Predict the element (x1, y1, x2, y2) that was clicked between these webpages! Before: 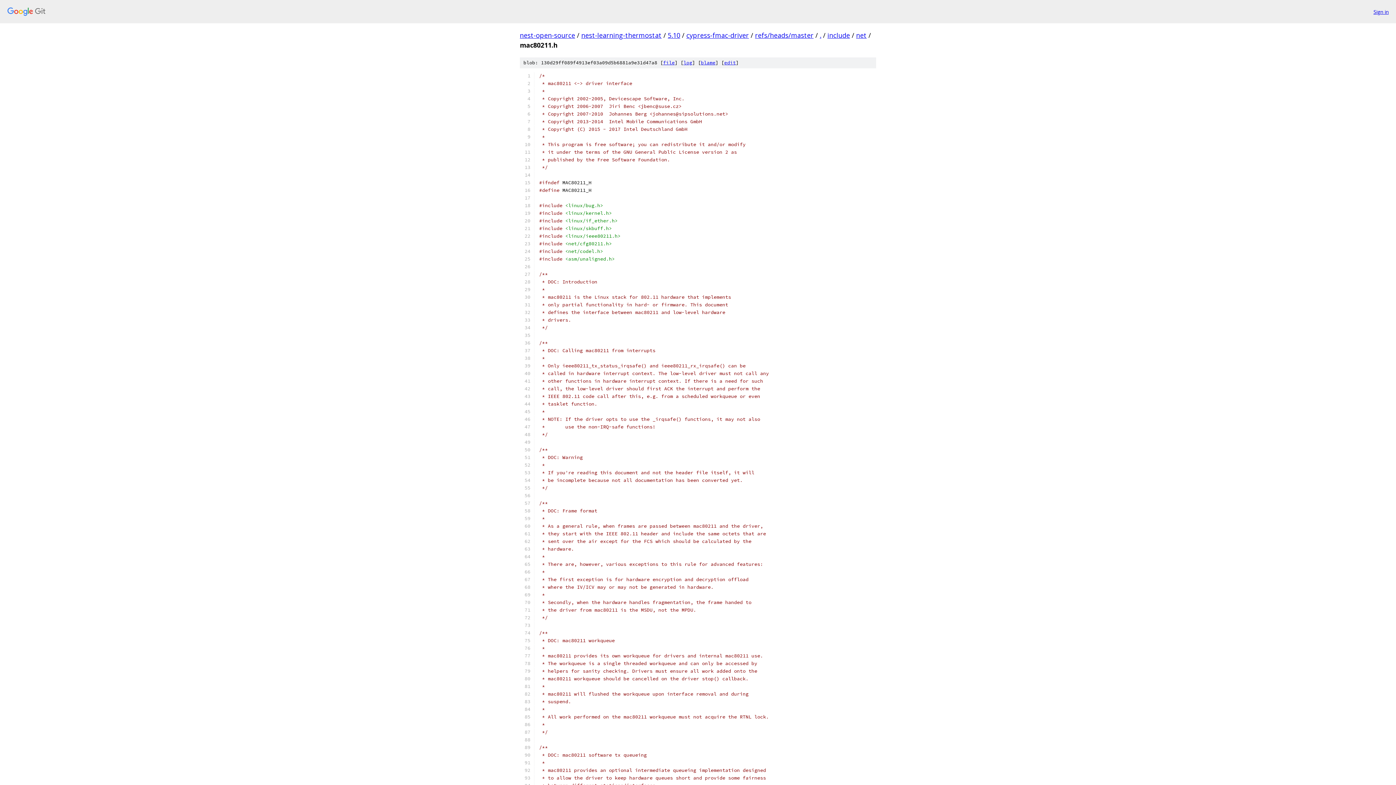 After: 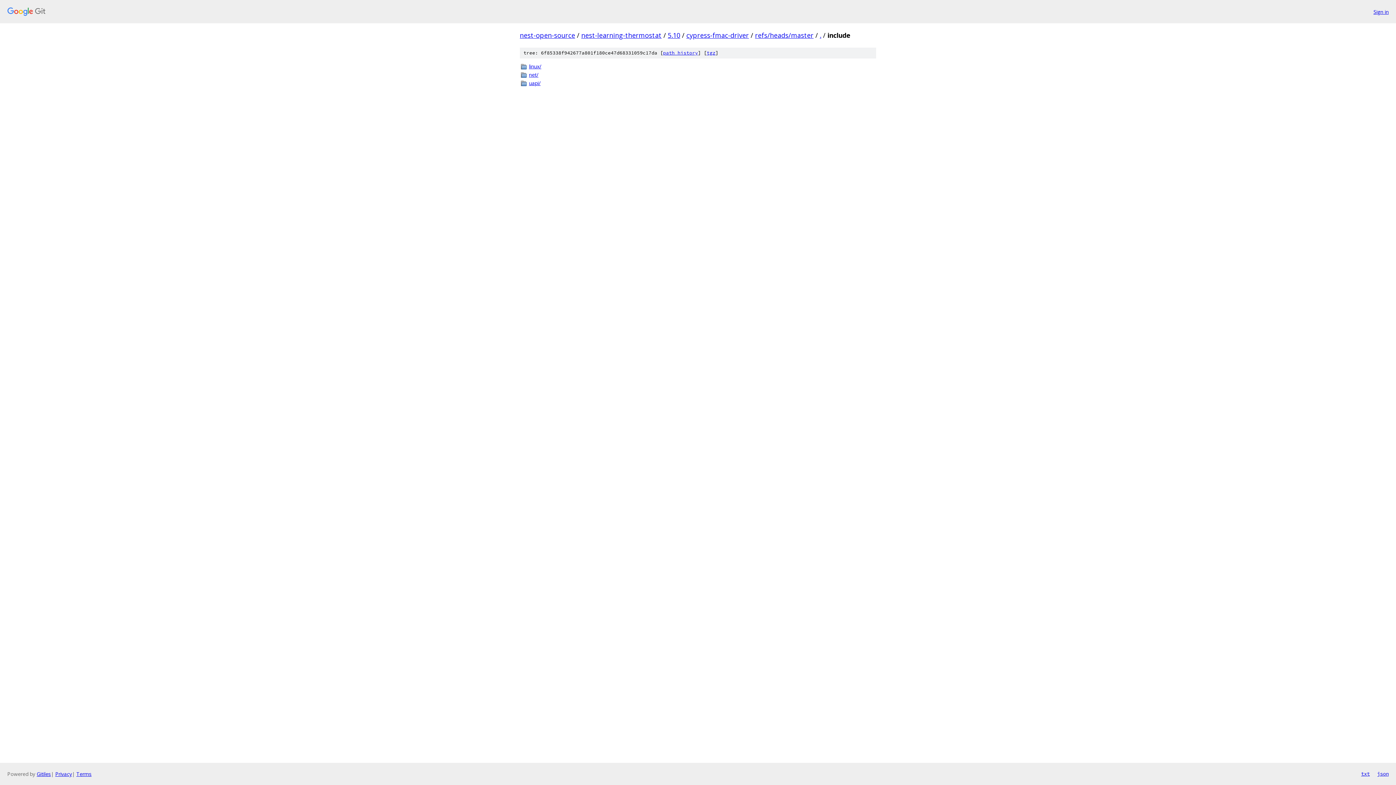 Action: bbox: (827, 30, 850, 39) label: include